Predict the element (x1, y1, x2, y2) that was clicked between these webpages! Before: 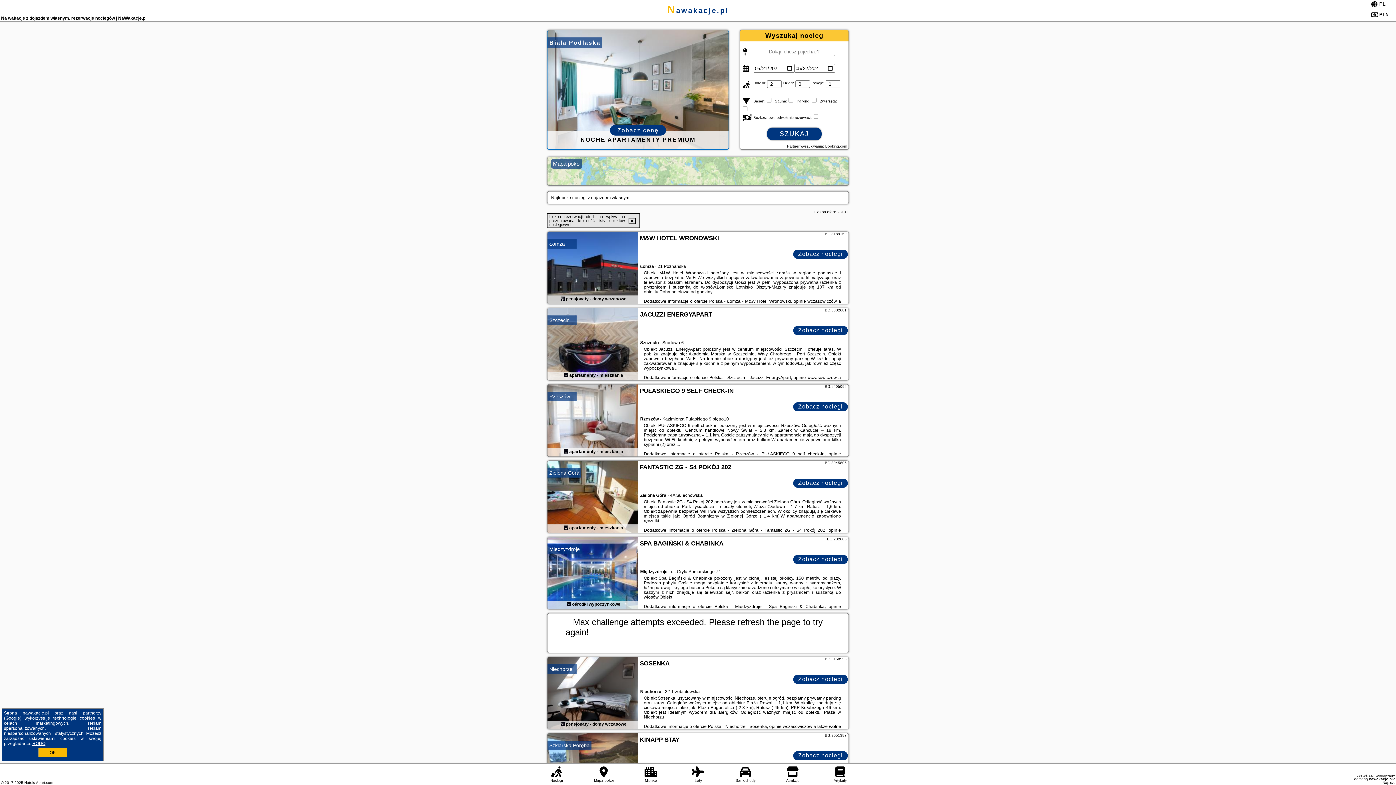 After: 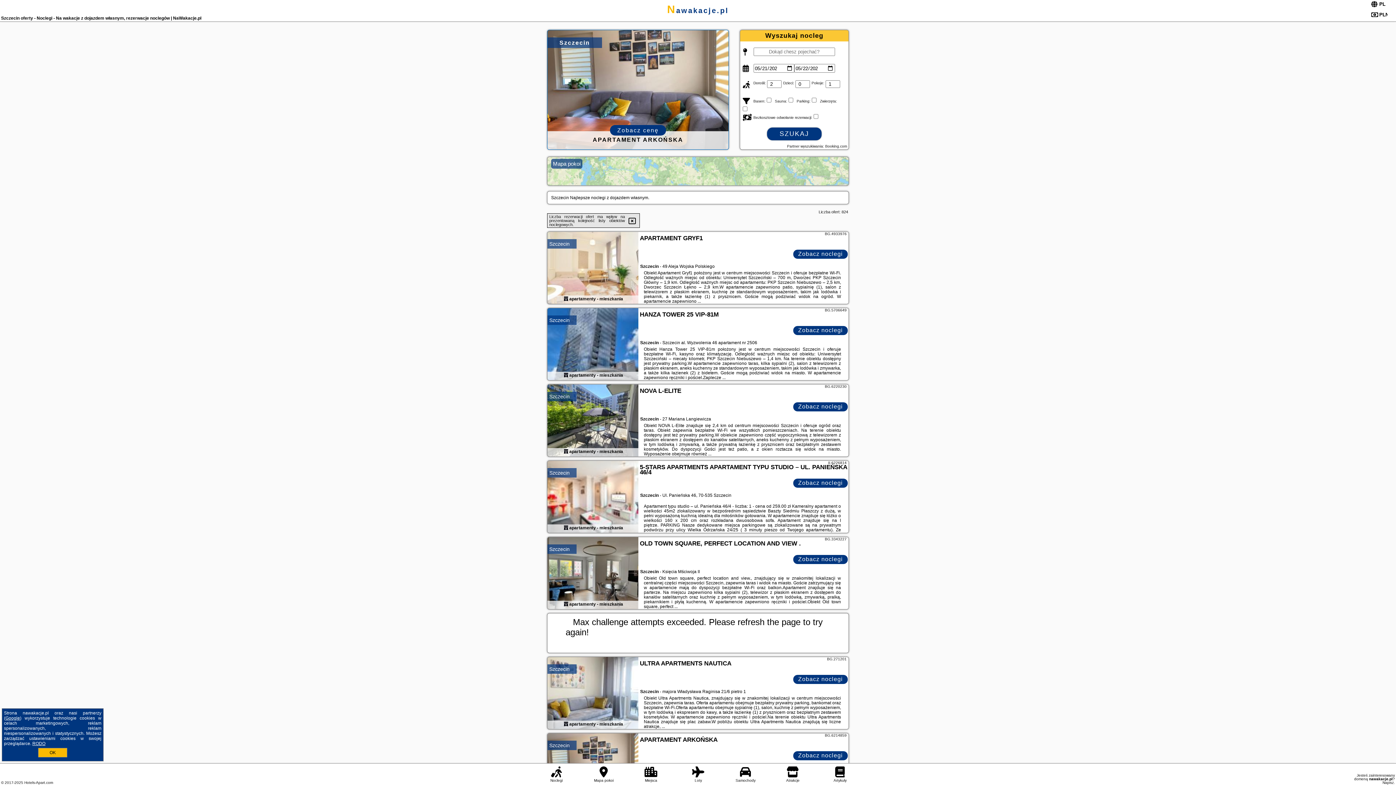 Action: bbox: (549, 317, 569, 323) label: Szczecin